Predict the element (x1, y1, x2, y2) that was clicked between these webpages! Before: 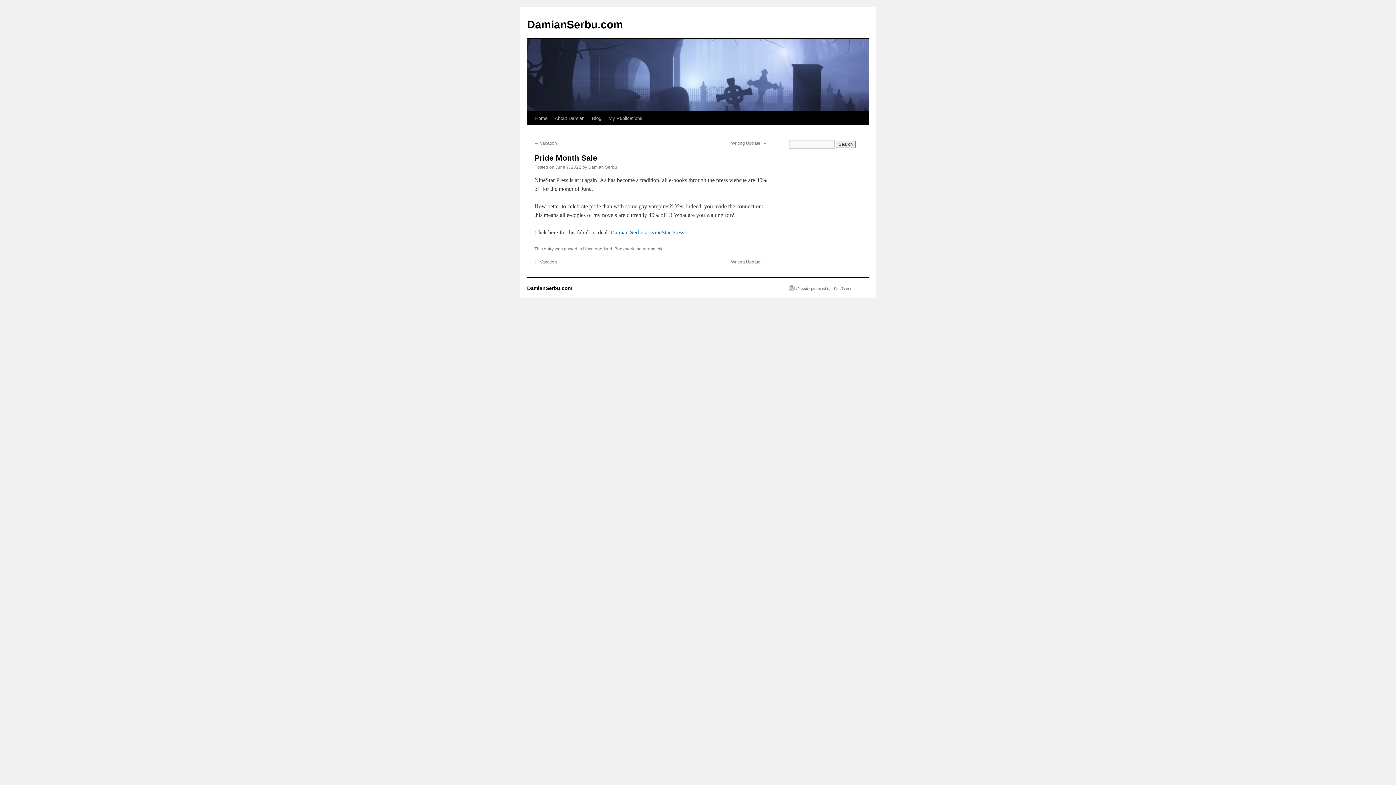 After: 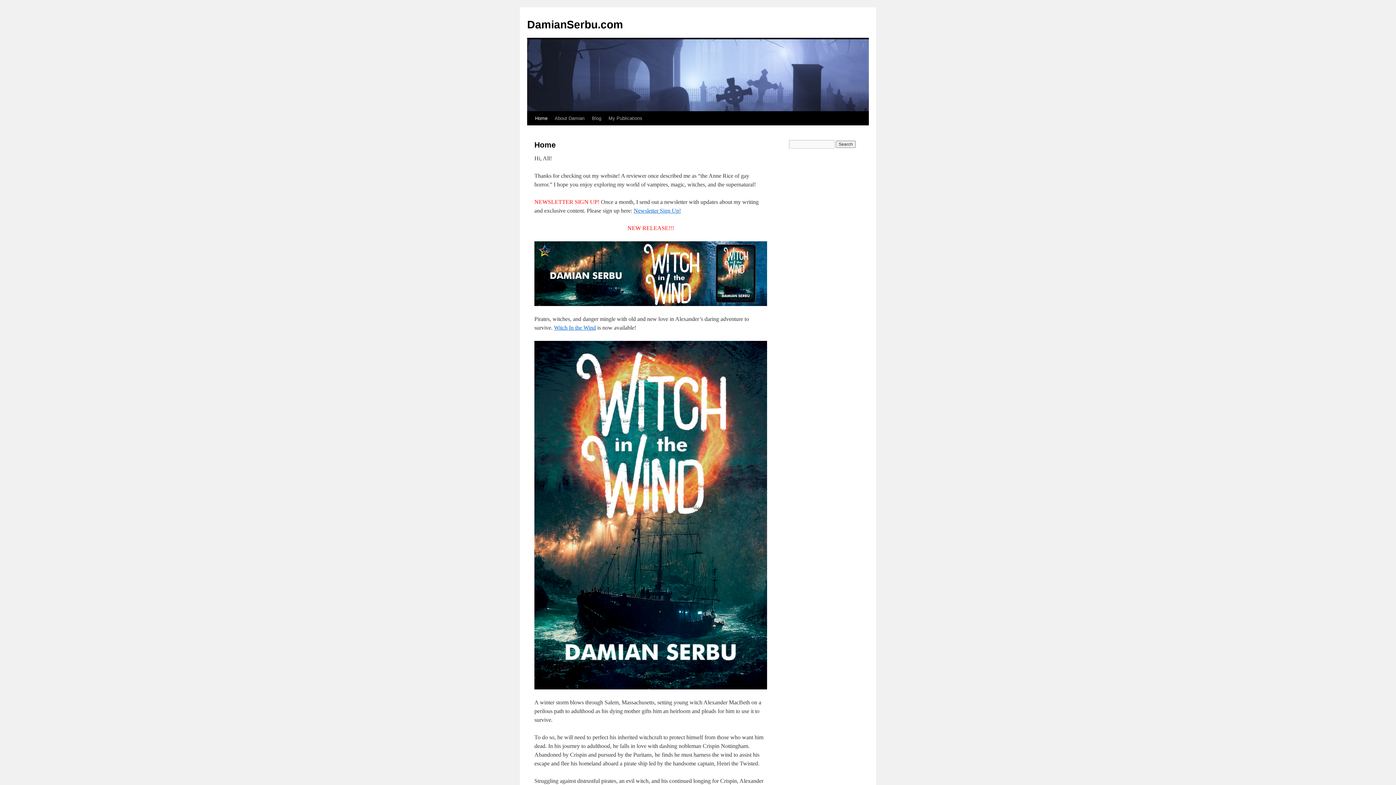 Action: label: DamianSerbu.com bbox: (527, 285, 572, 291)